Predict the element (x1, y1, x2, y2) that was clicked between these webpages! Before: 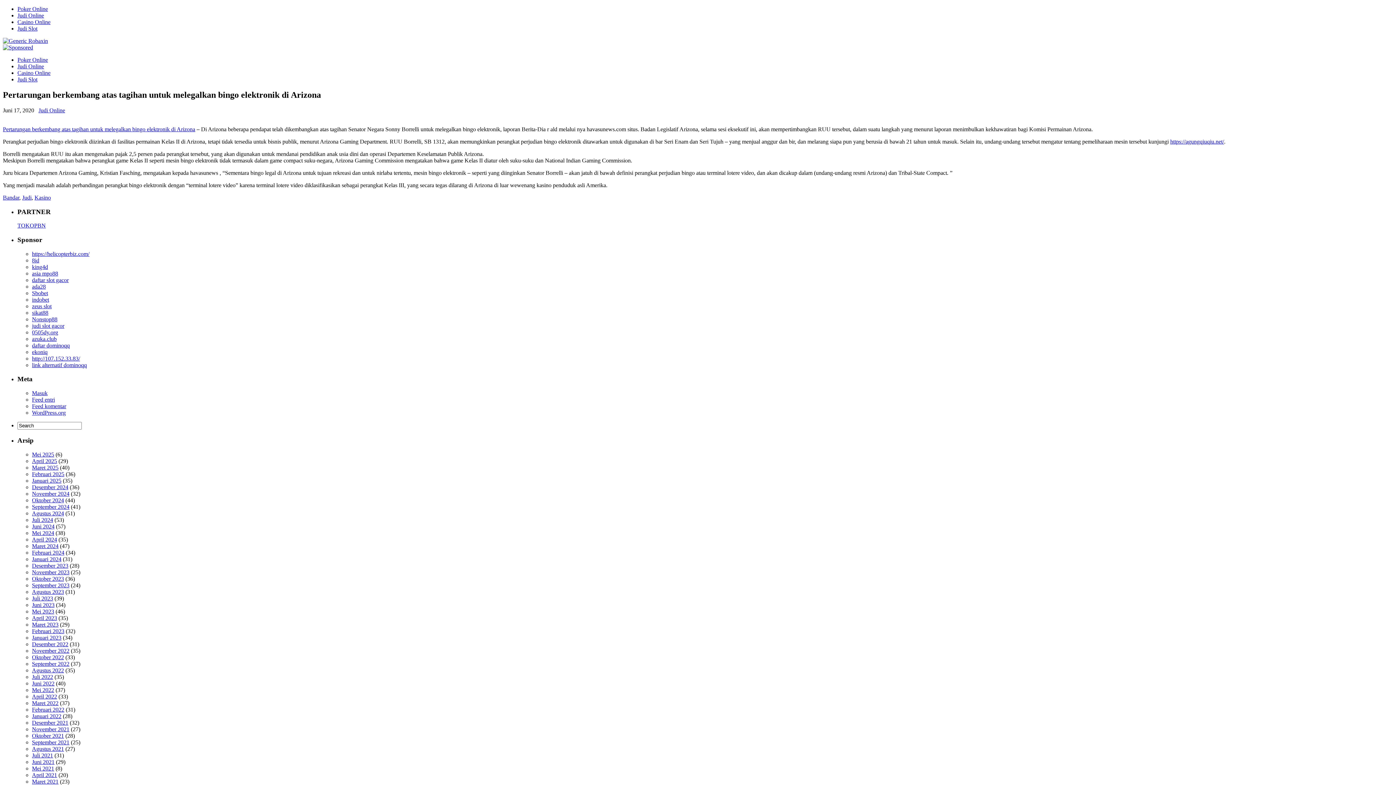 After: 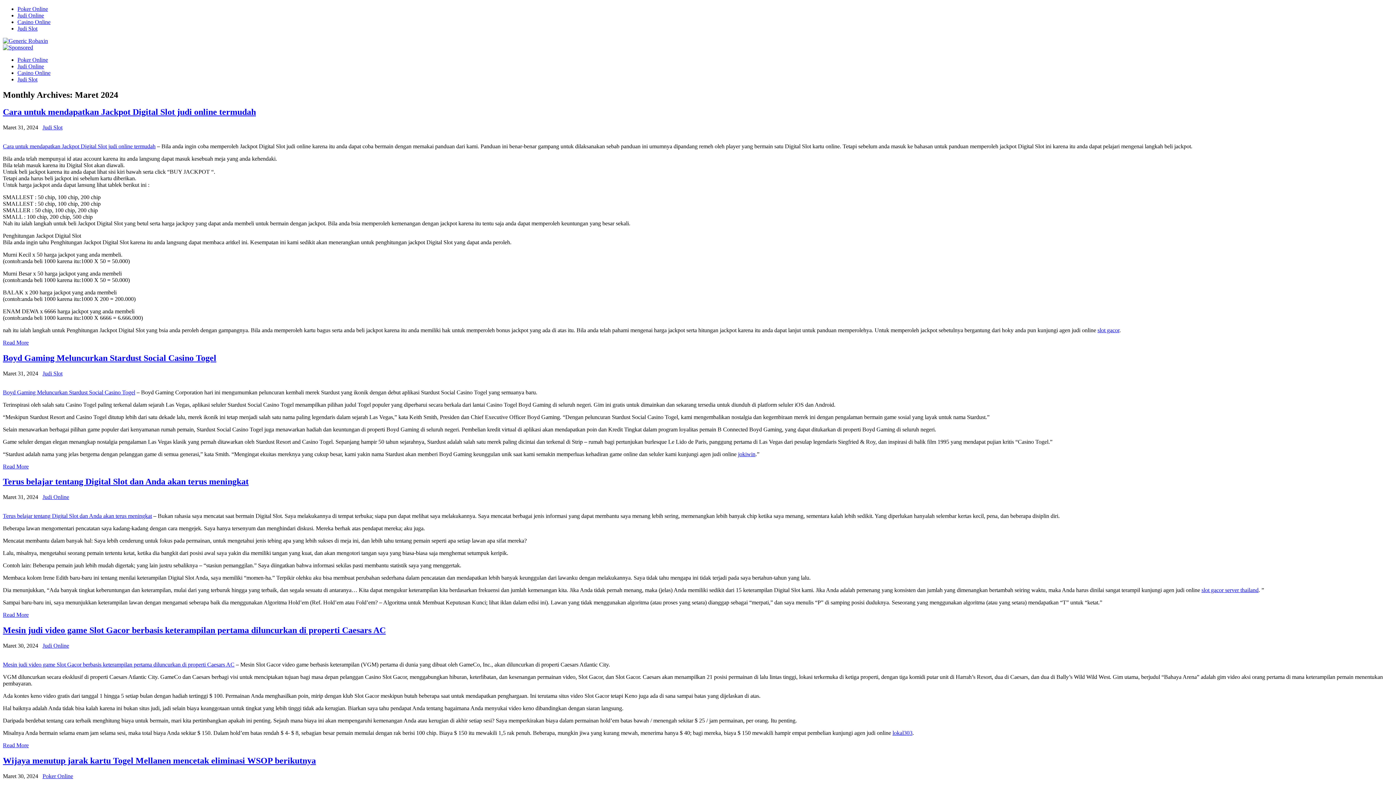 Action: bbox: (32, 543, 58, 549) label: Maret 2024